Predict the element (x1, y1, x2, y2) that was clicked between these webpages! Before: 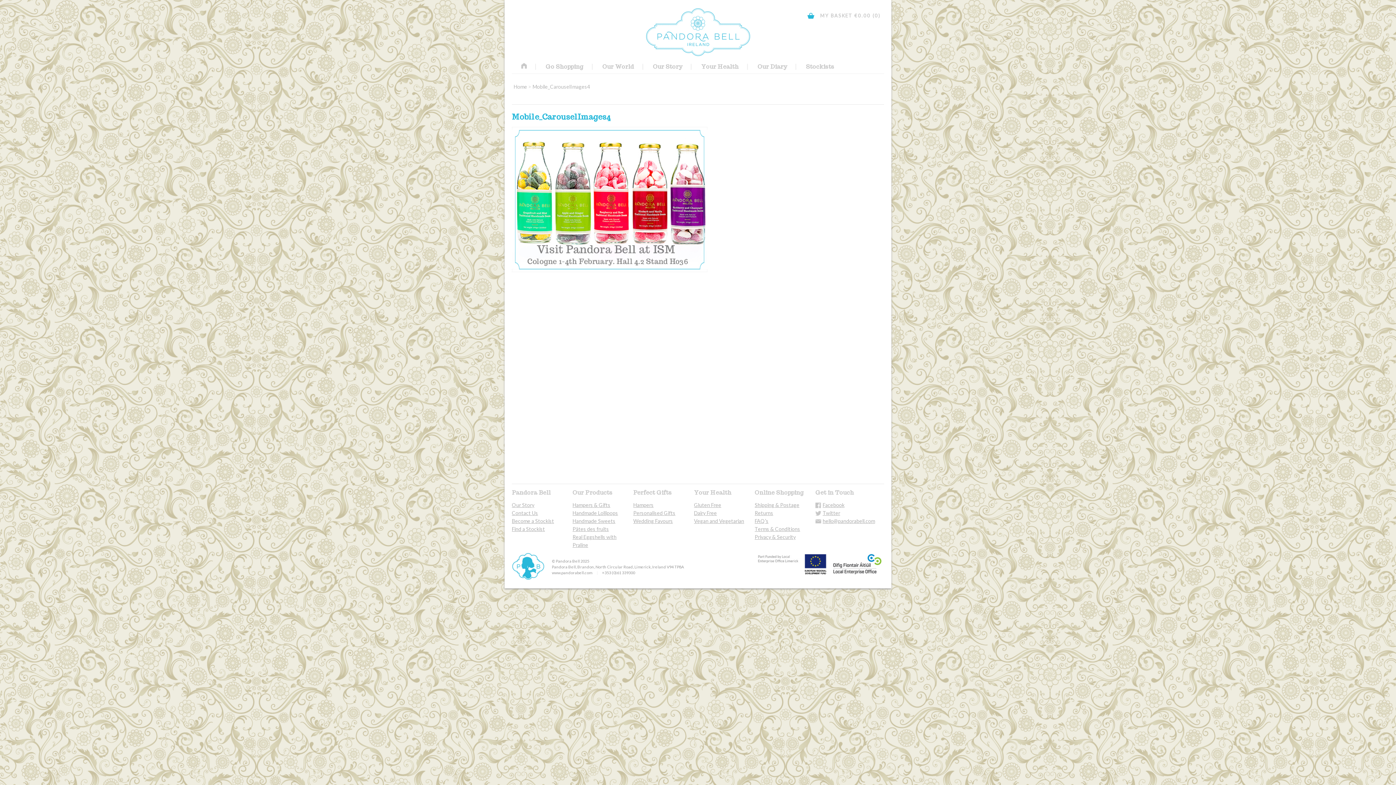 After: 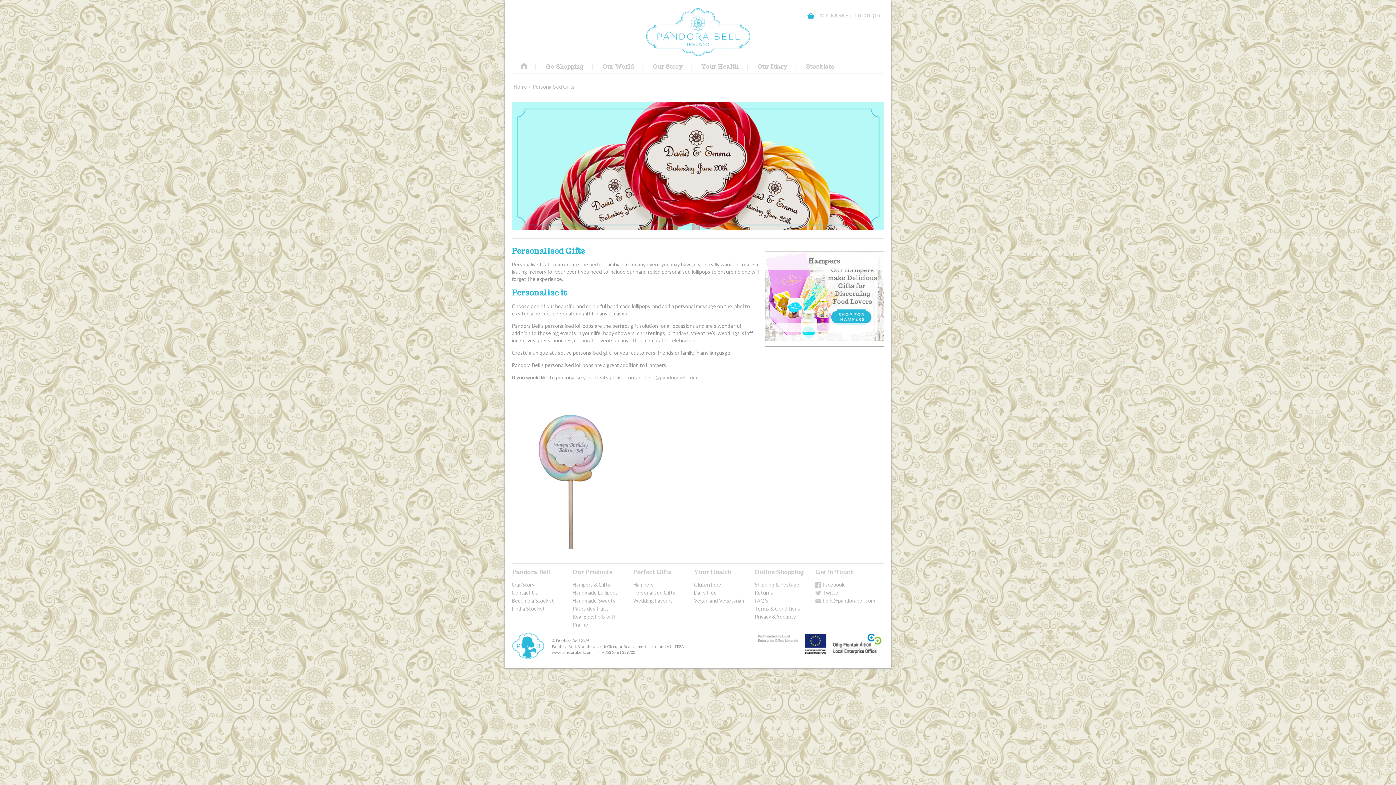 Action: label: Personalised Gifts bbox: (633, 510, 675, 516)